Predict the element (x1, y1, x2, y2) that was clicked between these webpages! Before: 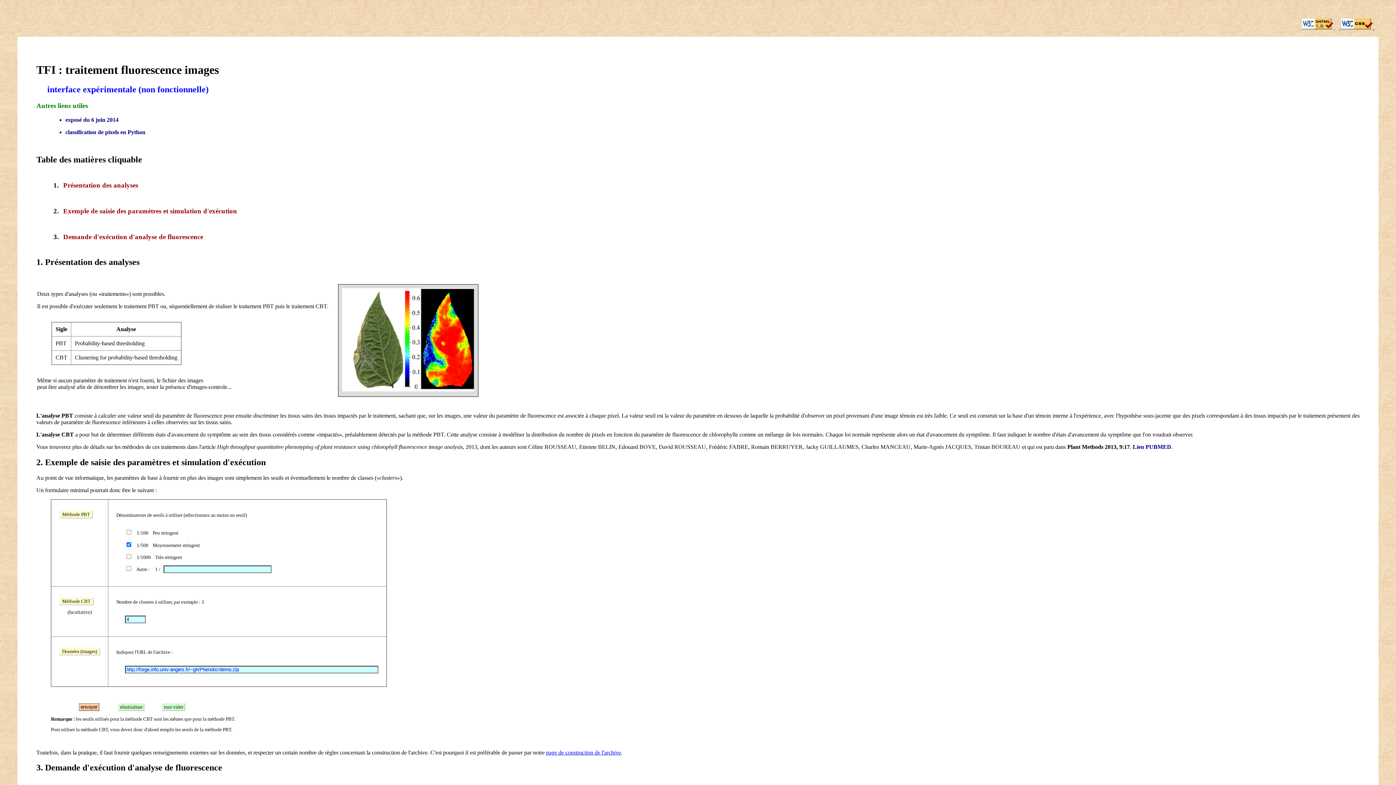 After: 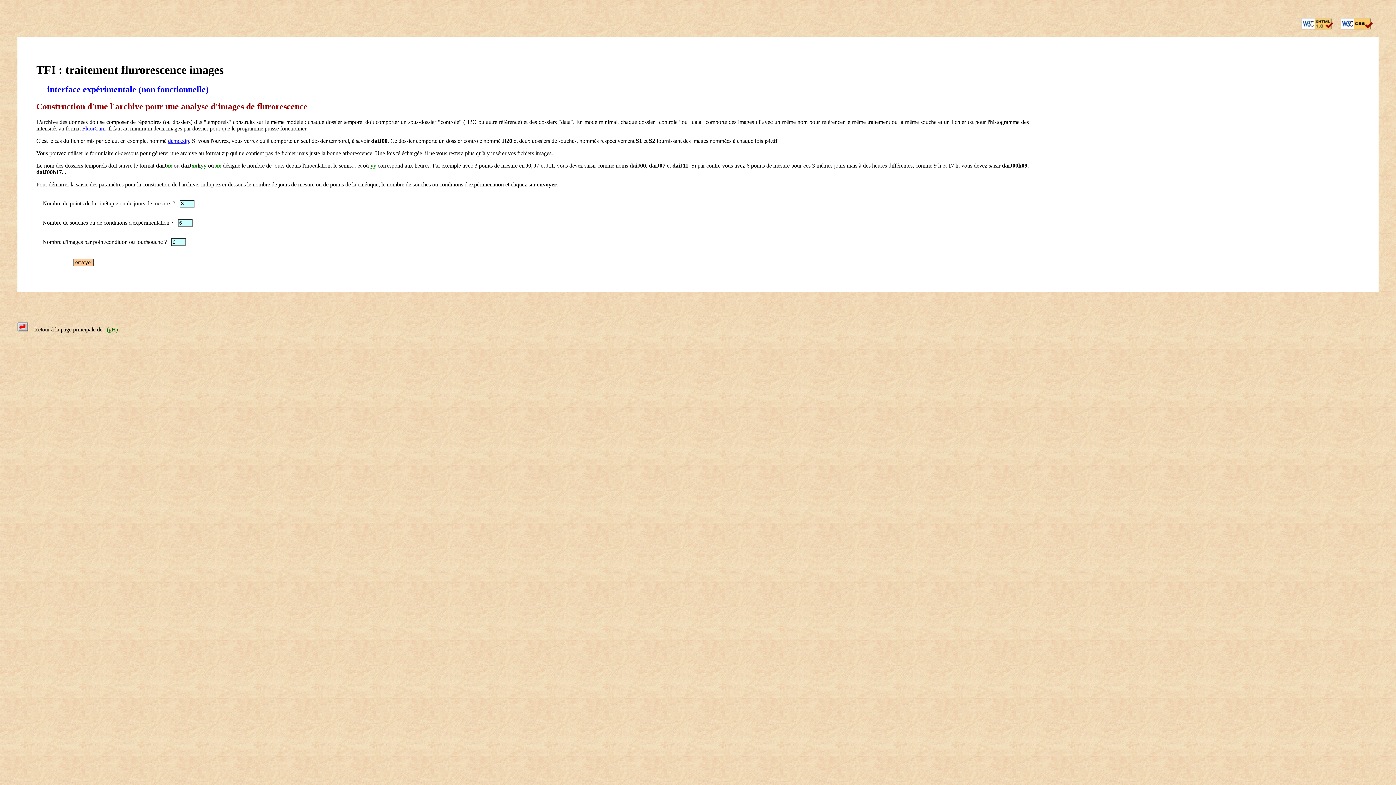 Action: bbox: (546, 749, 621, 755) label: page de construction de l'archive